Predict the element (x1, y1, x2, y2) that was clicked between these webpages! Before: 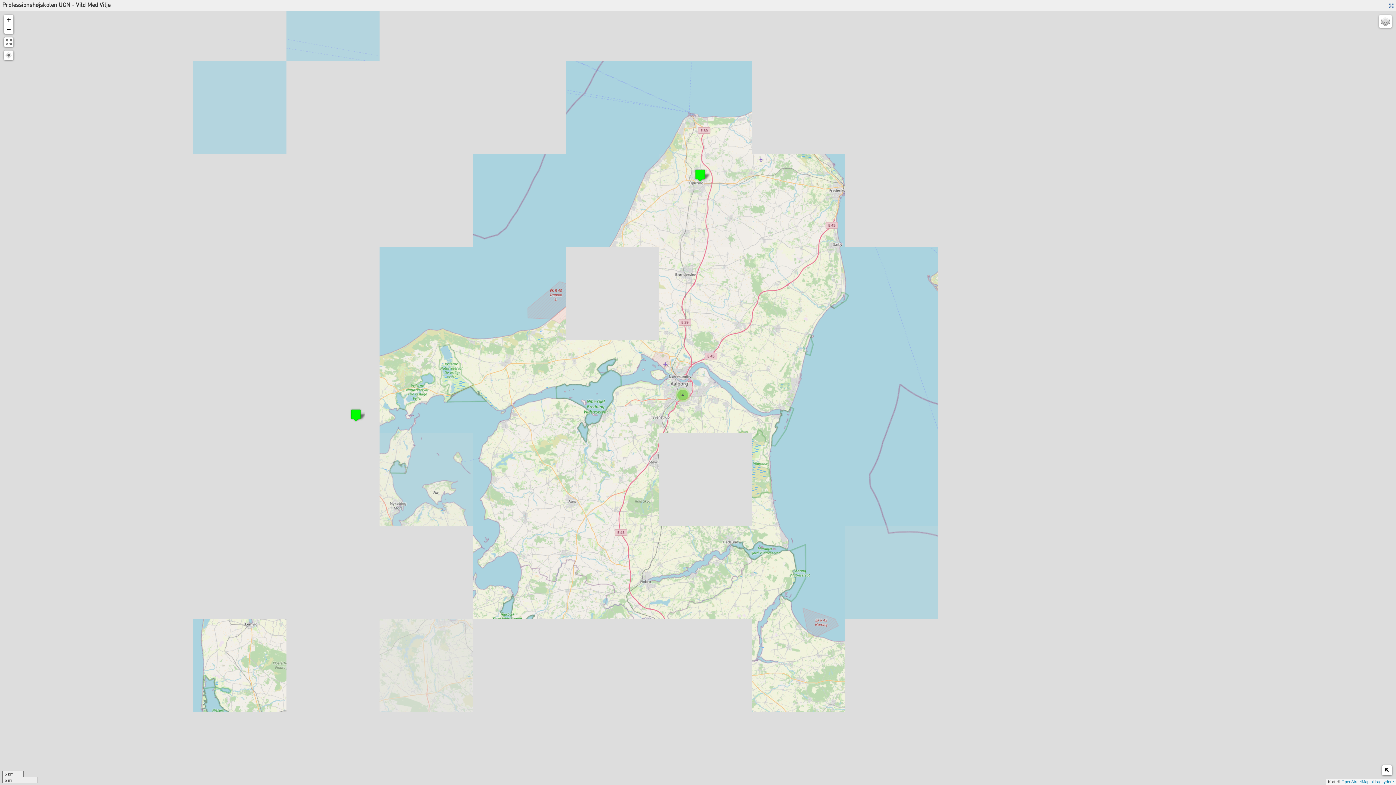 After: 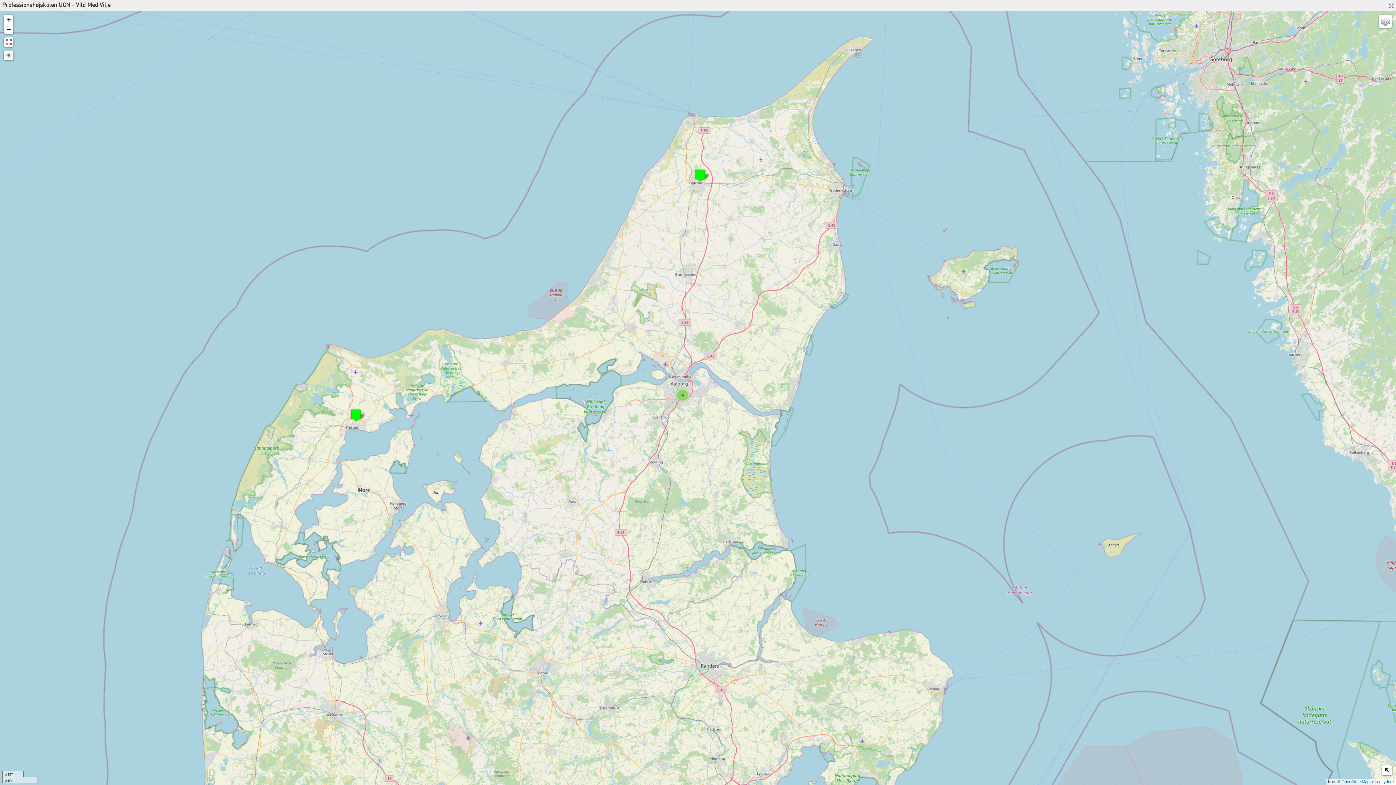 Action: label: OpenStreetMap bidragsydere bbox: (1341, 780, 1394, 784)